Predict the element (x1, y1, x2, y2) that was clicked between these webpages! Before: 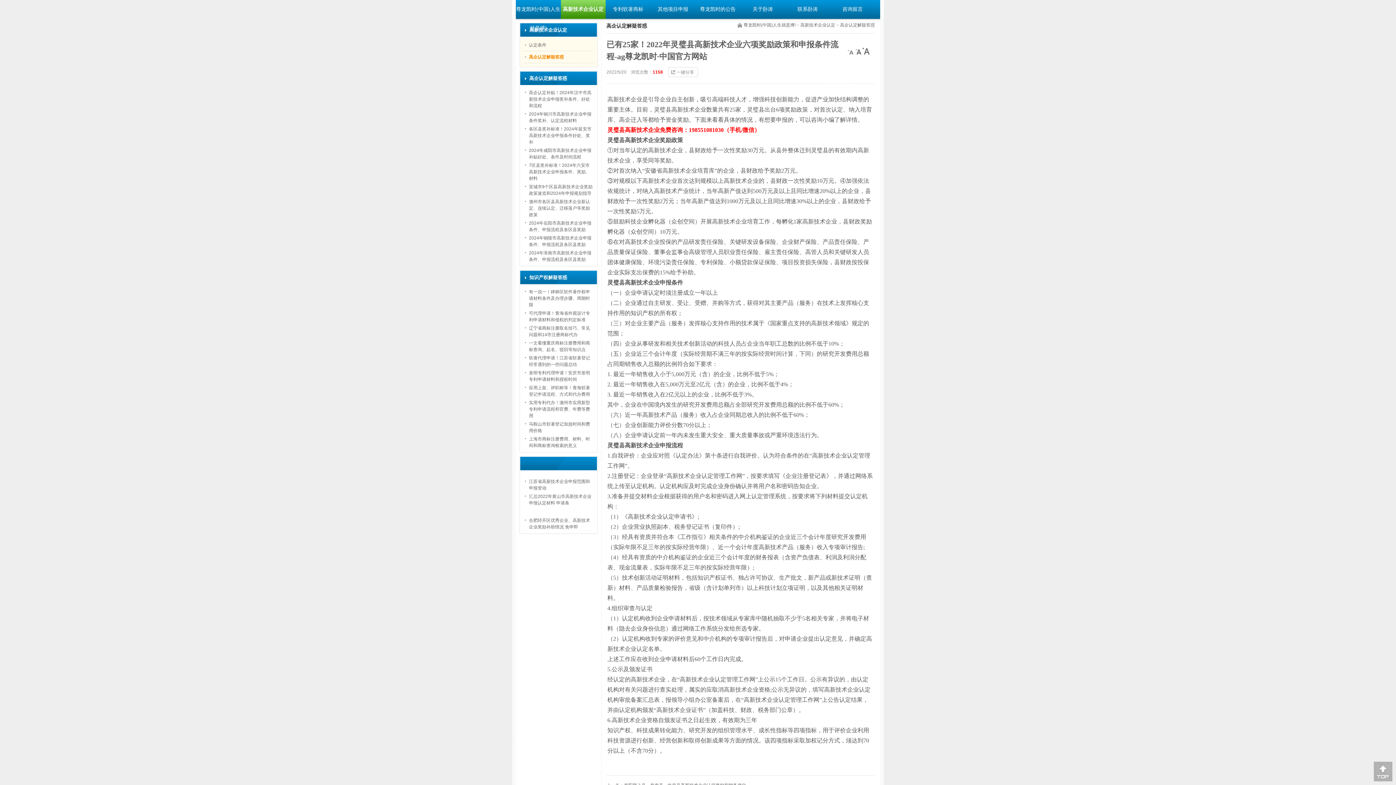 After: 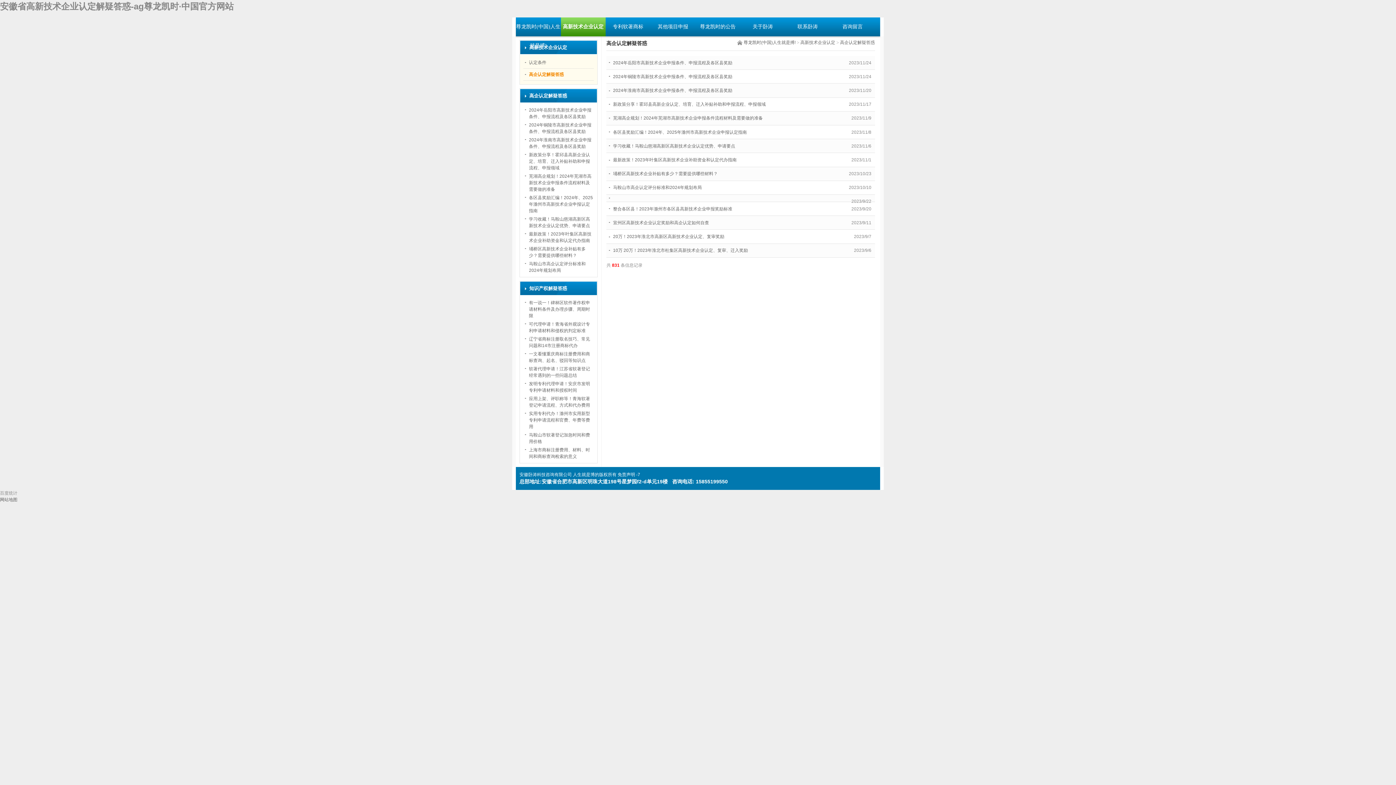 Action: label: 高企认定解疑答惑 bbox: (840, 22, 875, 27)